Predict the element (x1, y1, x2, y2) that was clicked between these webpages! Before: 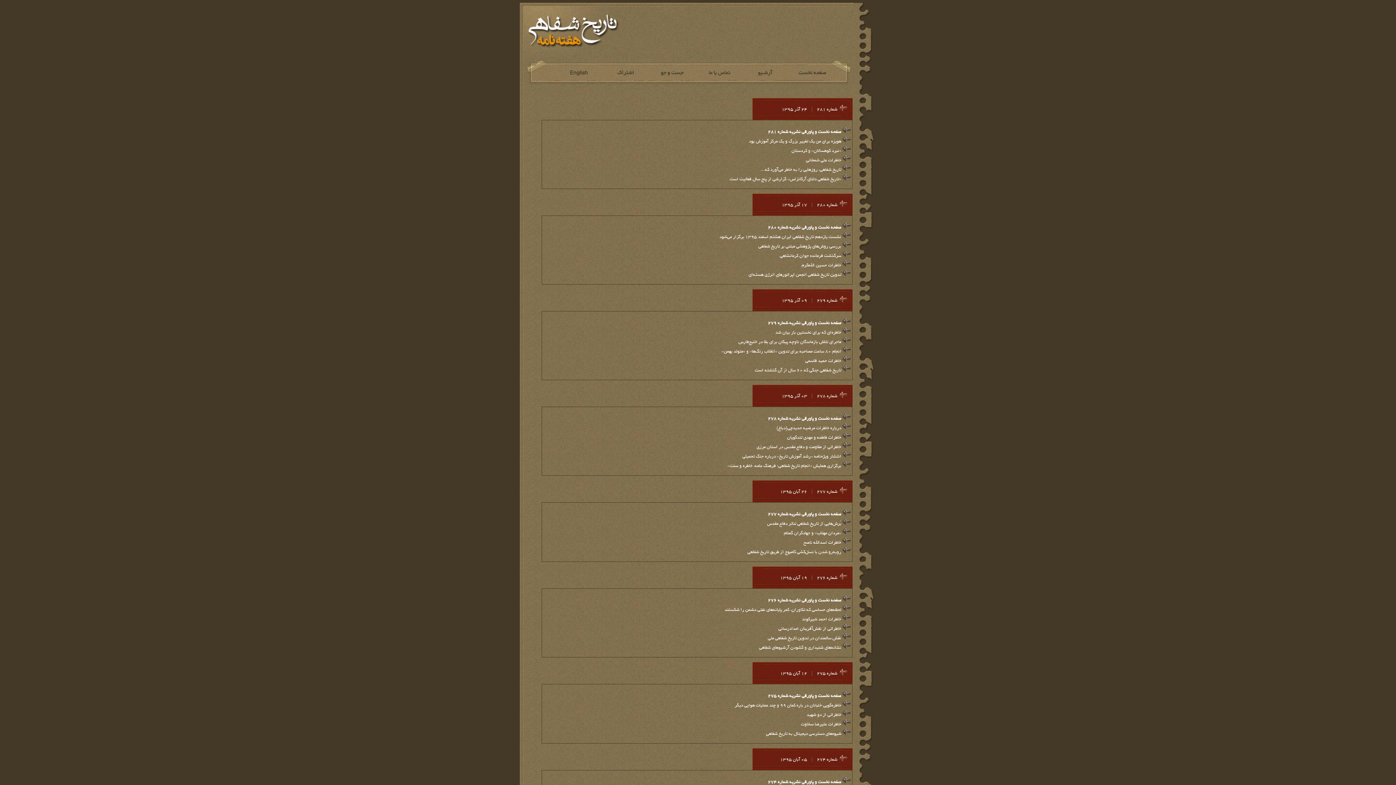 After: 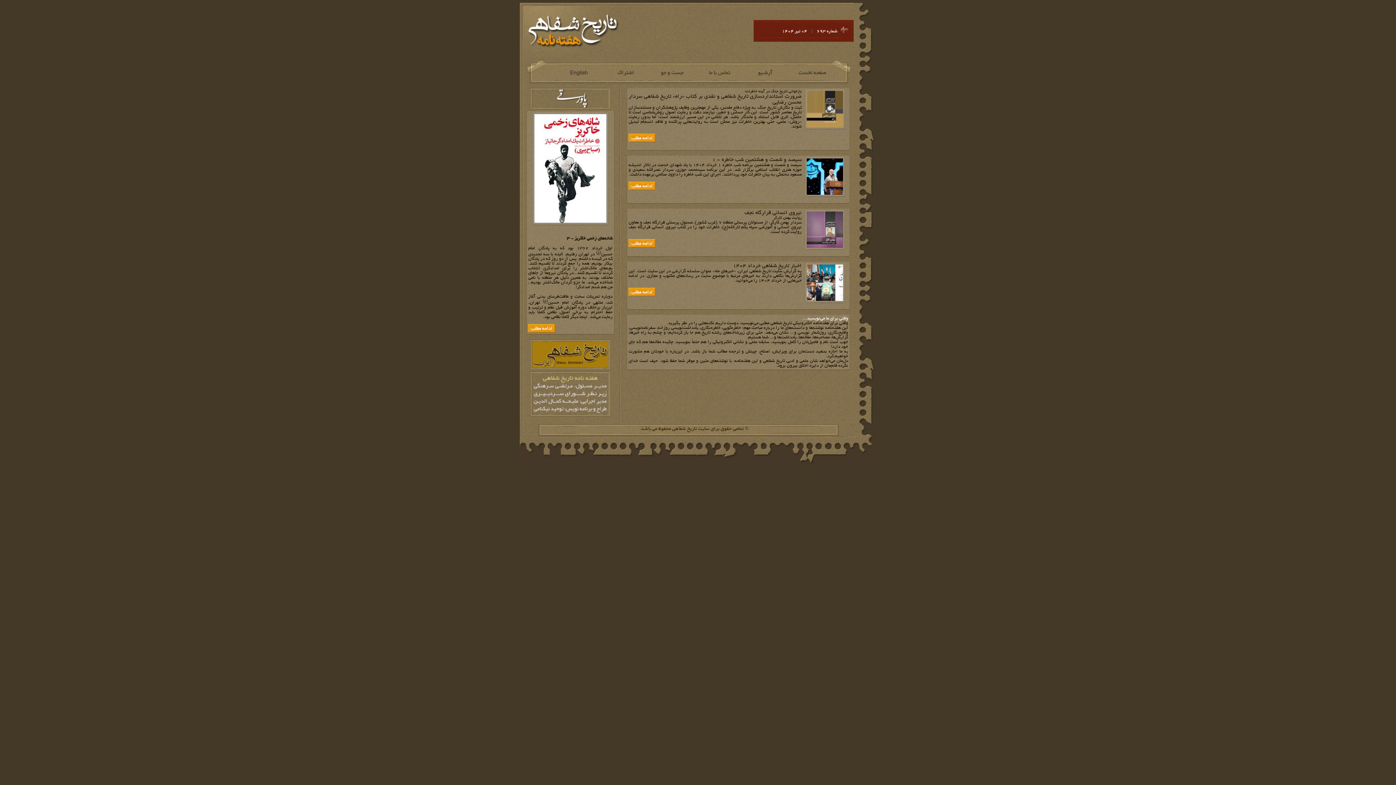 Action: bbox: (794, 59, 830, 86)